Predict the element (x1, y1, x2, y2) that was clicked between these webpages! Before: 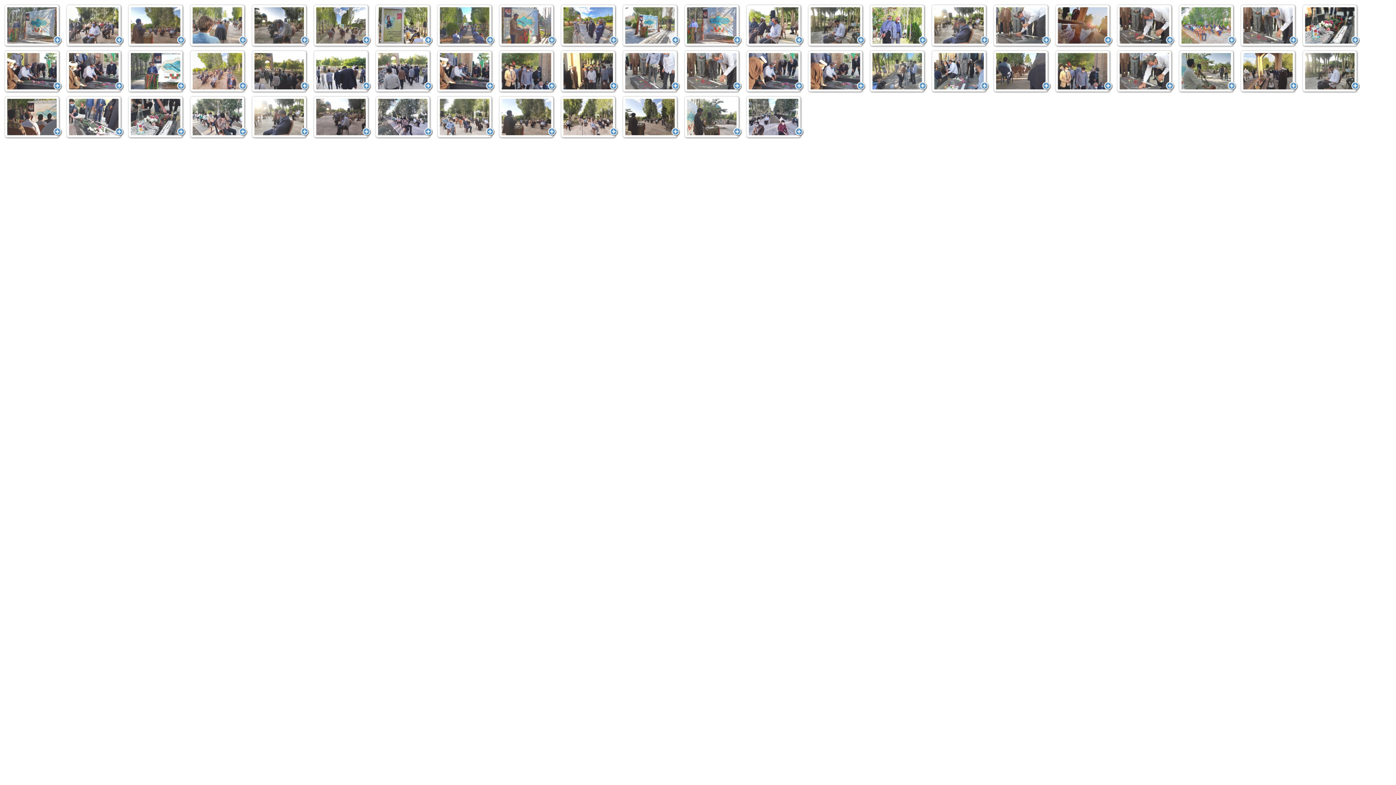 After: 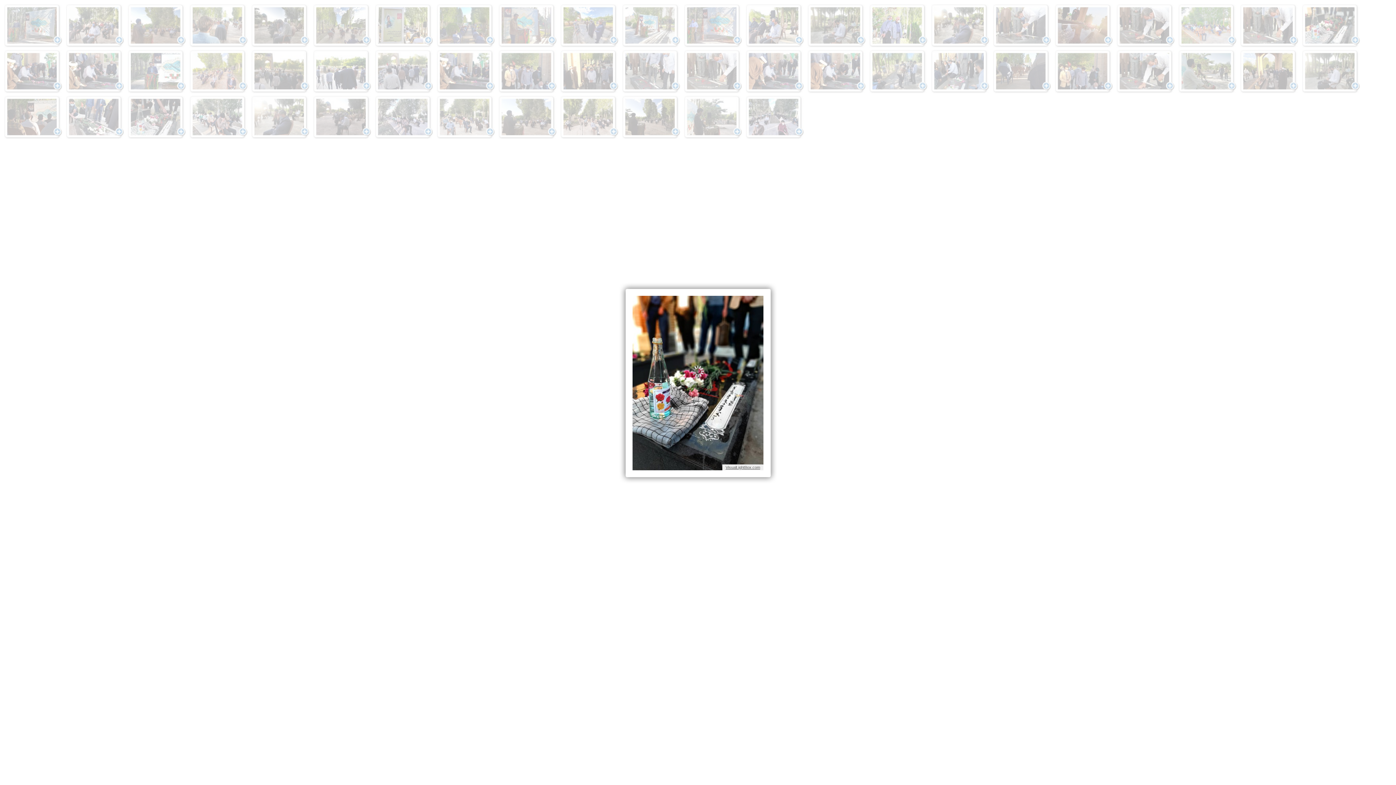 Action: bbox: (1240, 4, 1298, 47)